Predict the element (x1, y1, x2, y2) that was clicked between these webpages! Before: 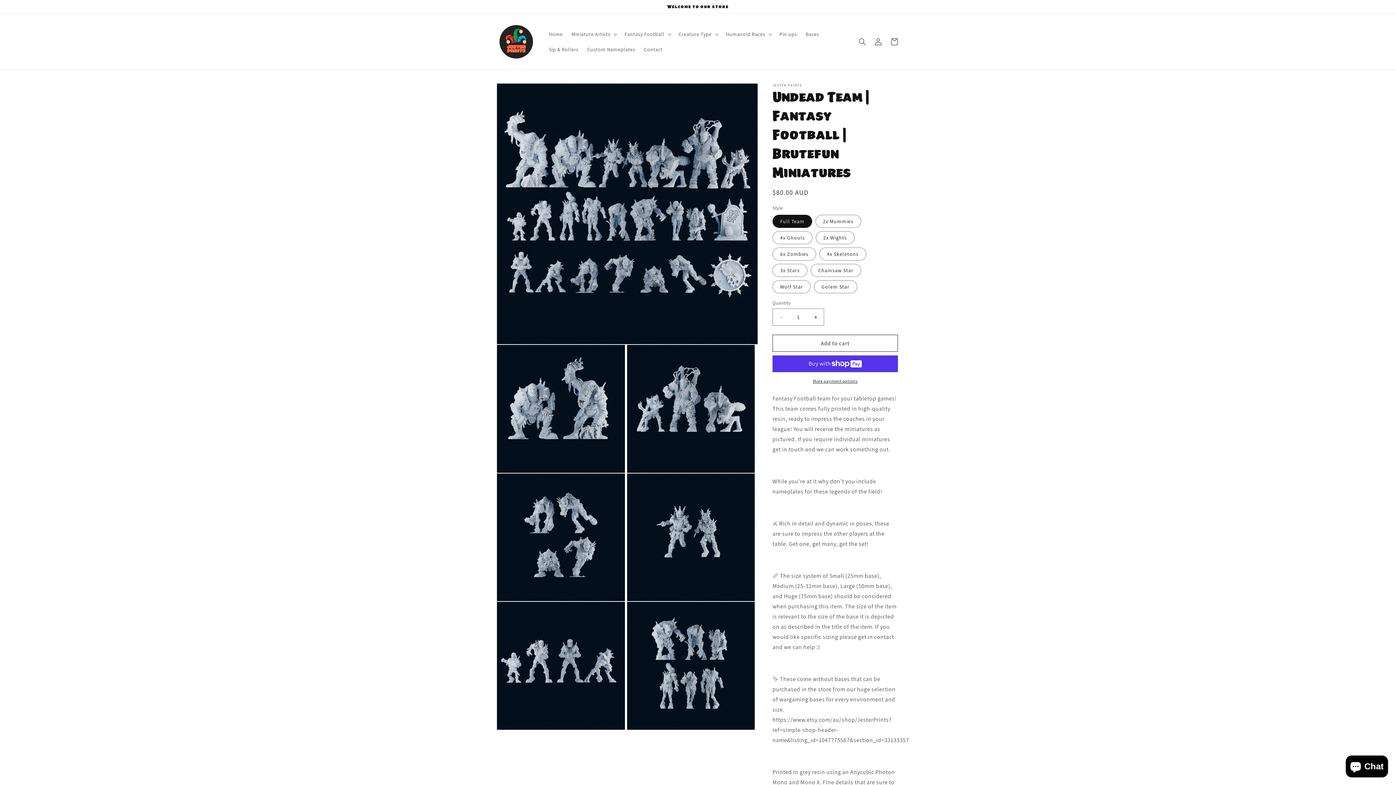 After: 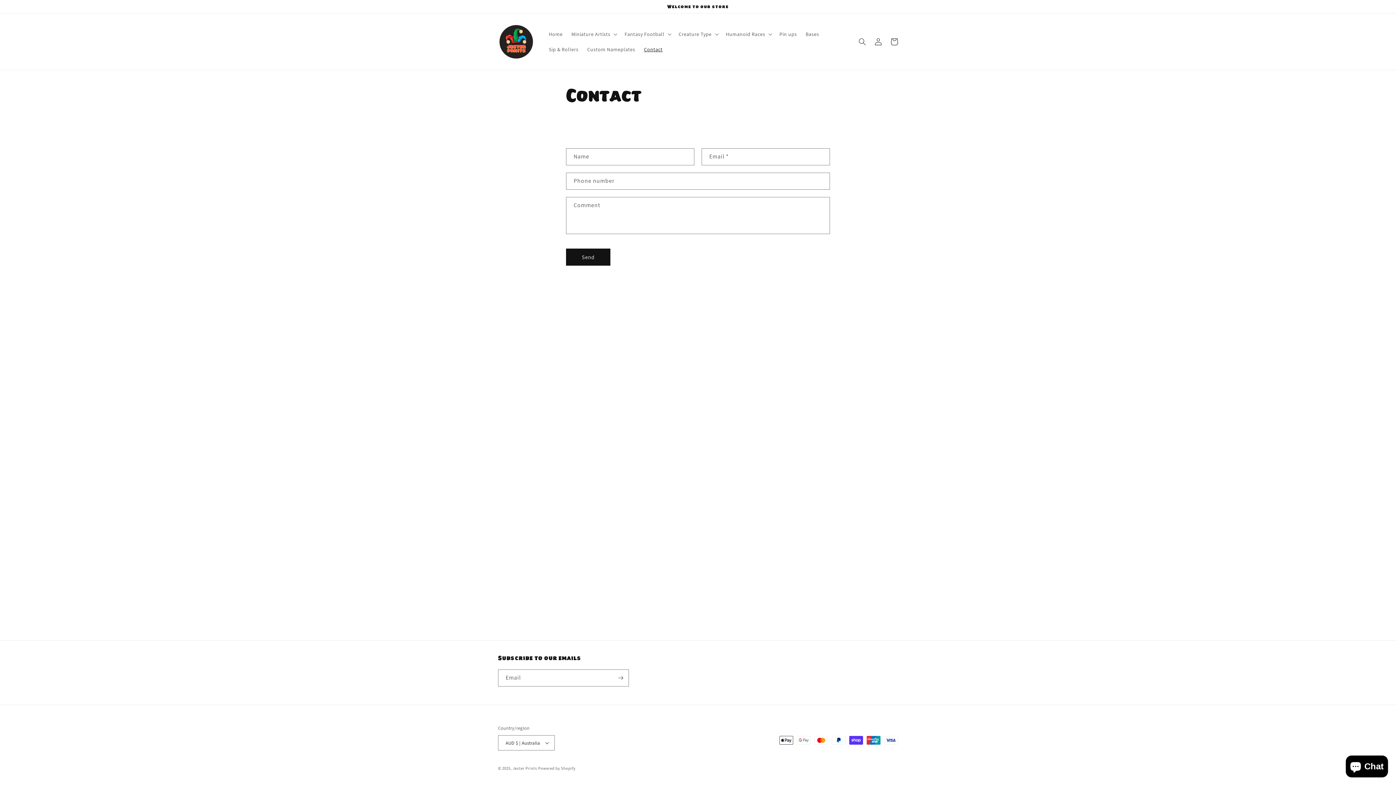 Action: label: Contact bbox: (639, 41, 667, 56)